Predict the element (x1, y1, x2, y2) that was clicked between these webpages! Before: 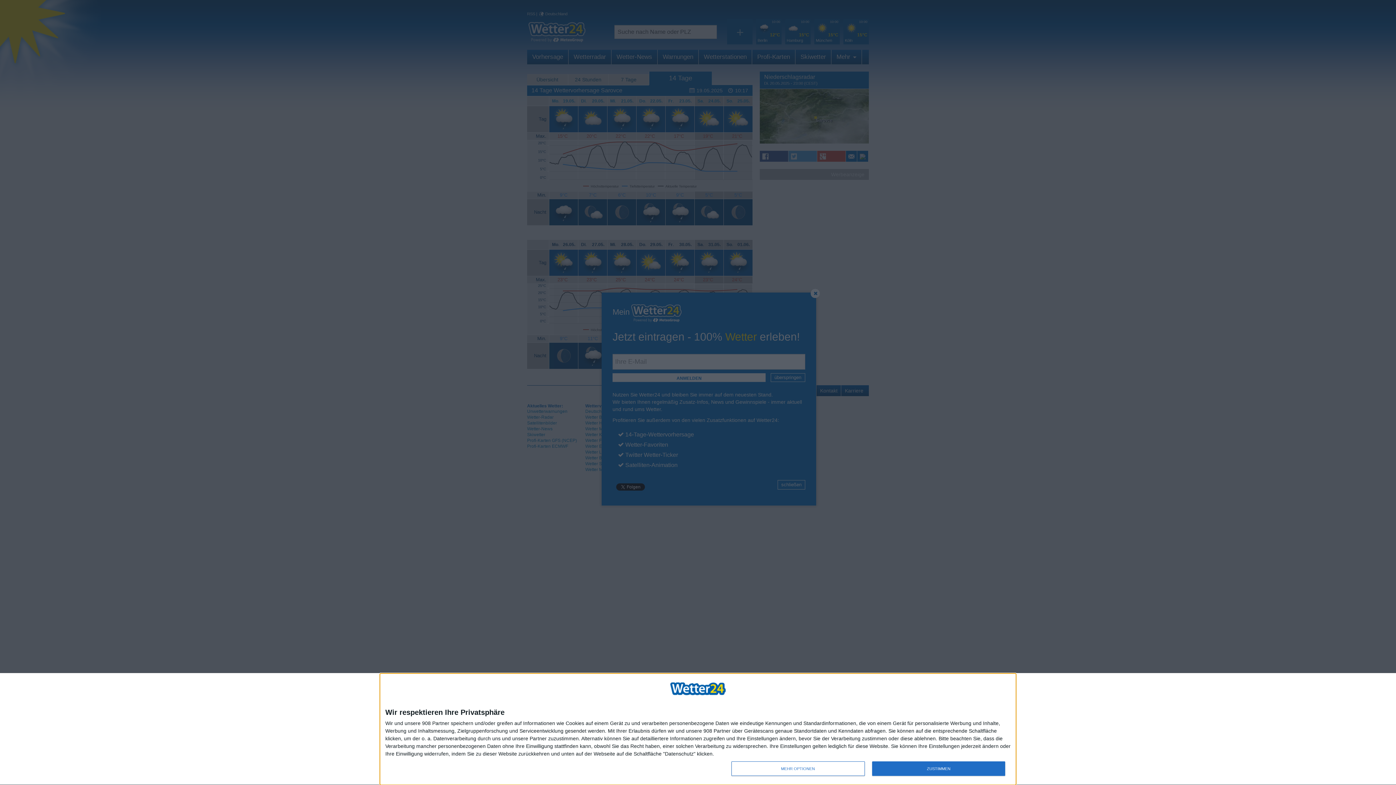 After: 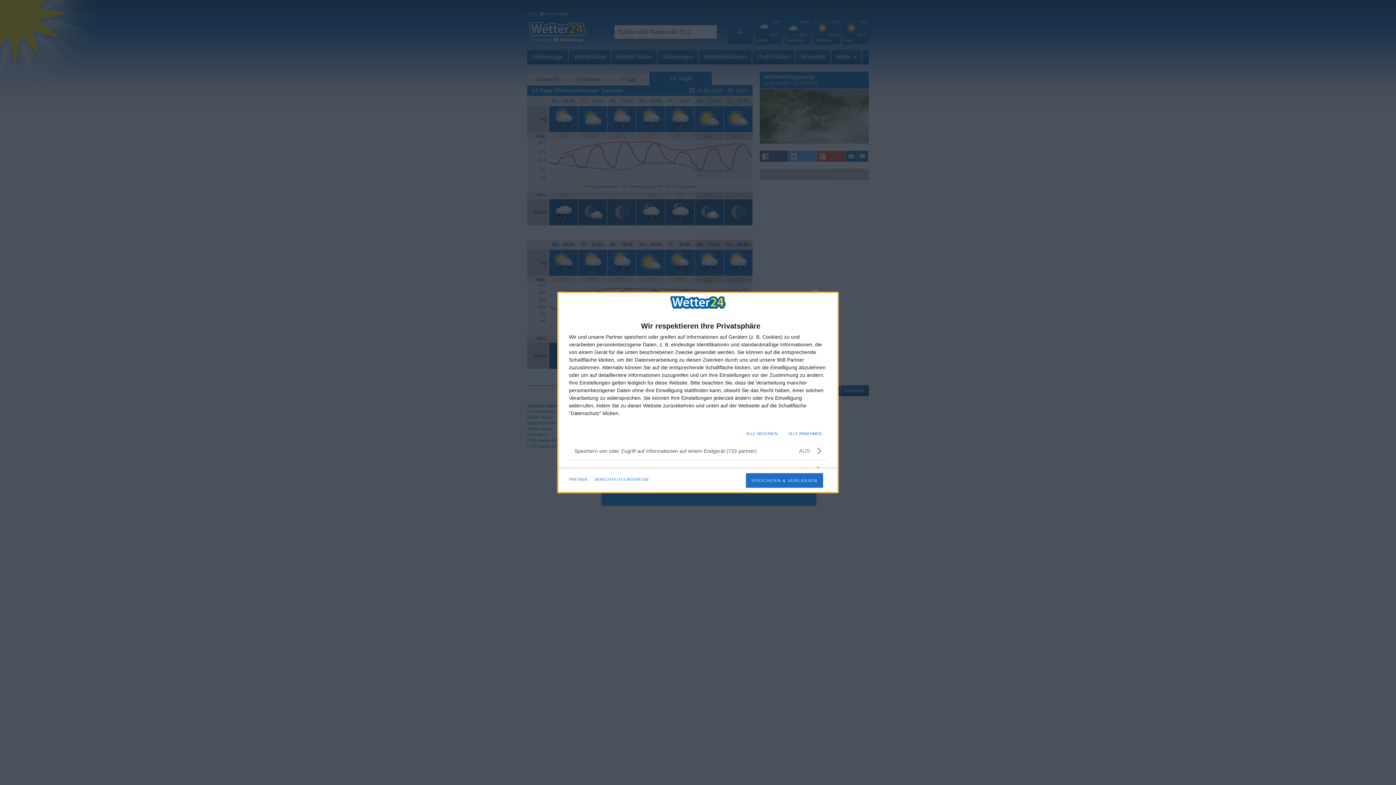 Action: label: MEHR OPTIONEN bbox: (731, 761, 864, 776)